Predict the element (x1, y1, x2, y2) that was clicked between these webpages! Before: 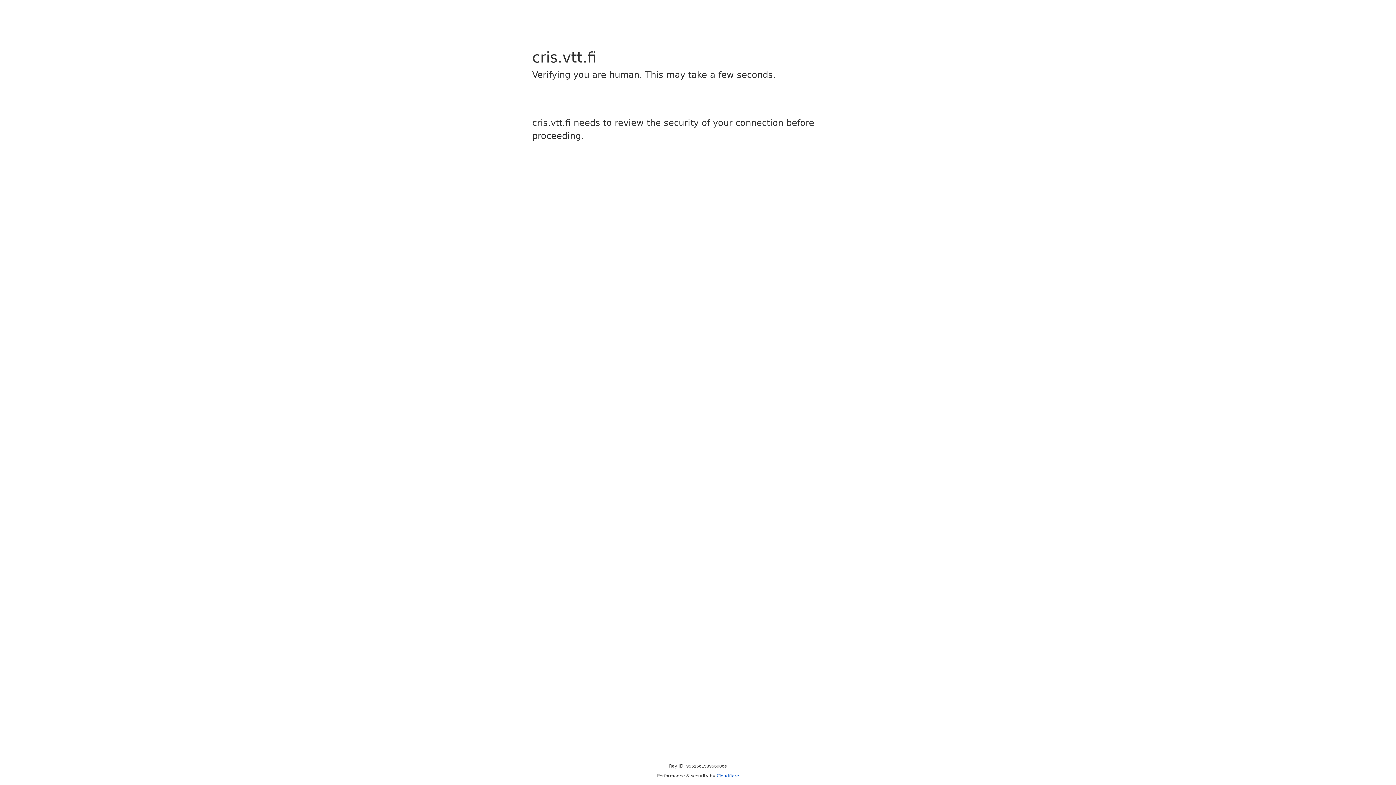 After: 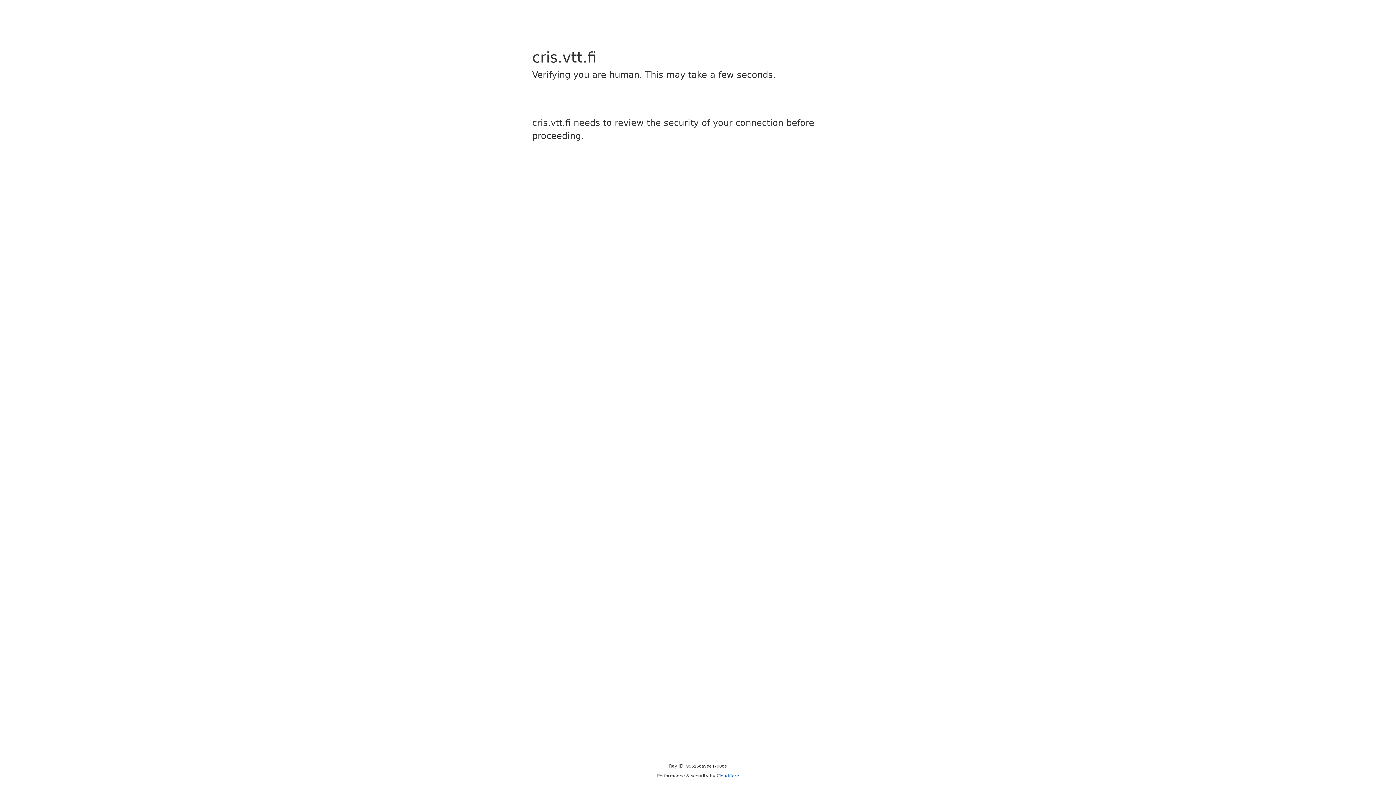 Action: label: Cloudflare bbox: (716, 773, 739, 778)